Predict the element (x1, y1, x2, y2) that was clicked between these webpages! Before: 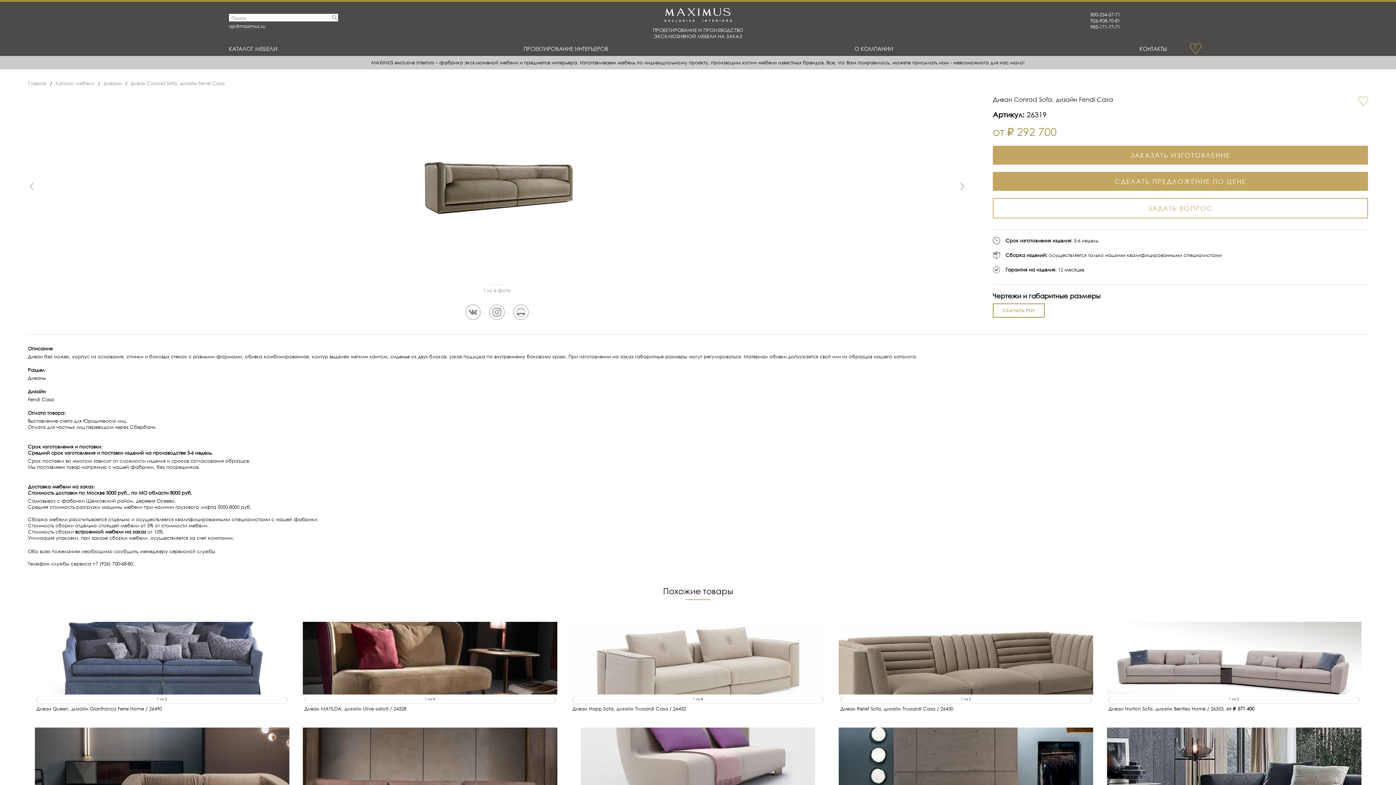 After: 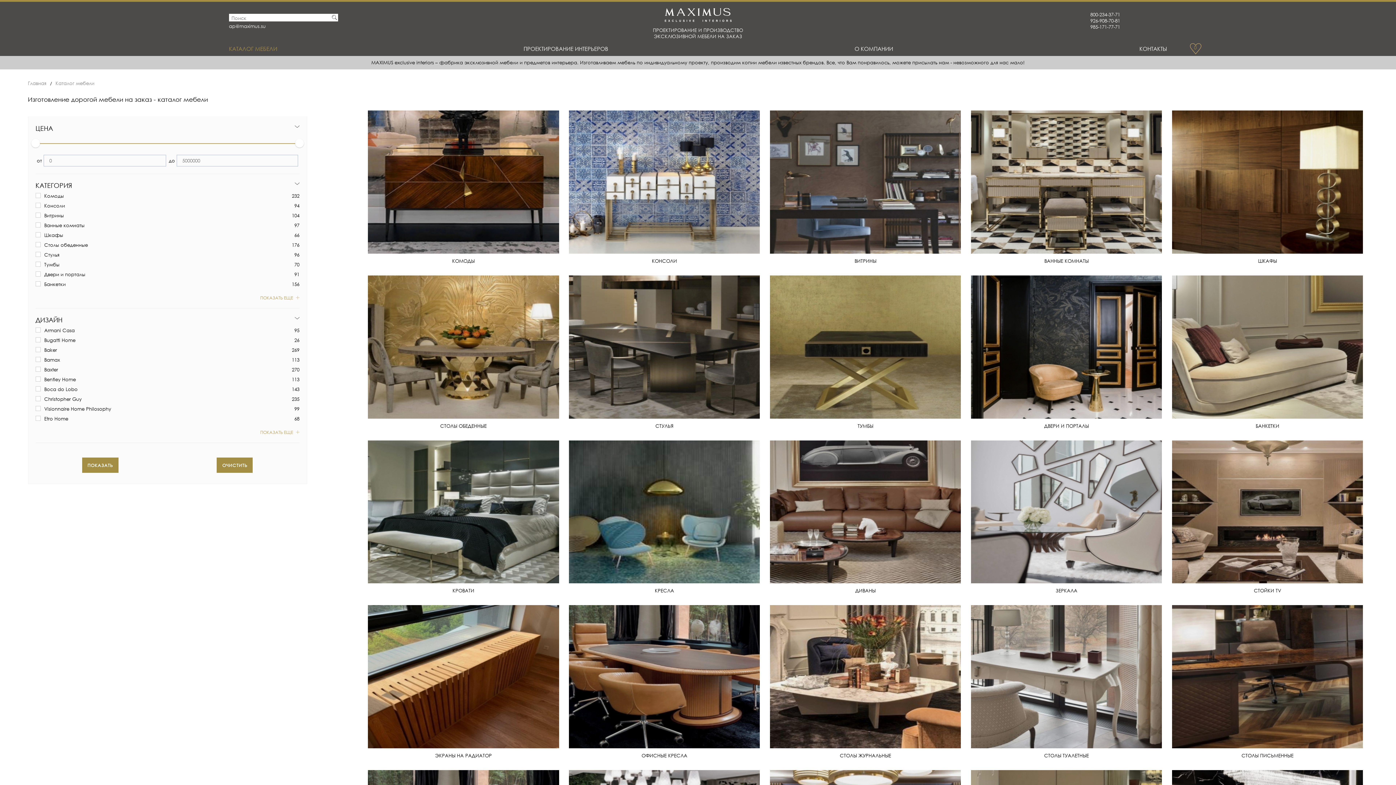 Action: label: КАТАЛОГ МЕБЕЛИ bbox: (229, 45, 277, 52)